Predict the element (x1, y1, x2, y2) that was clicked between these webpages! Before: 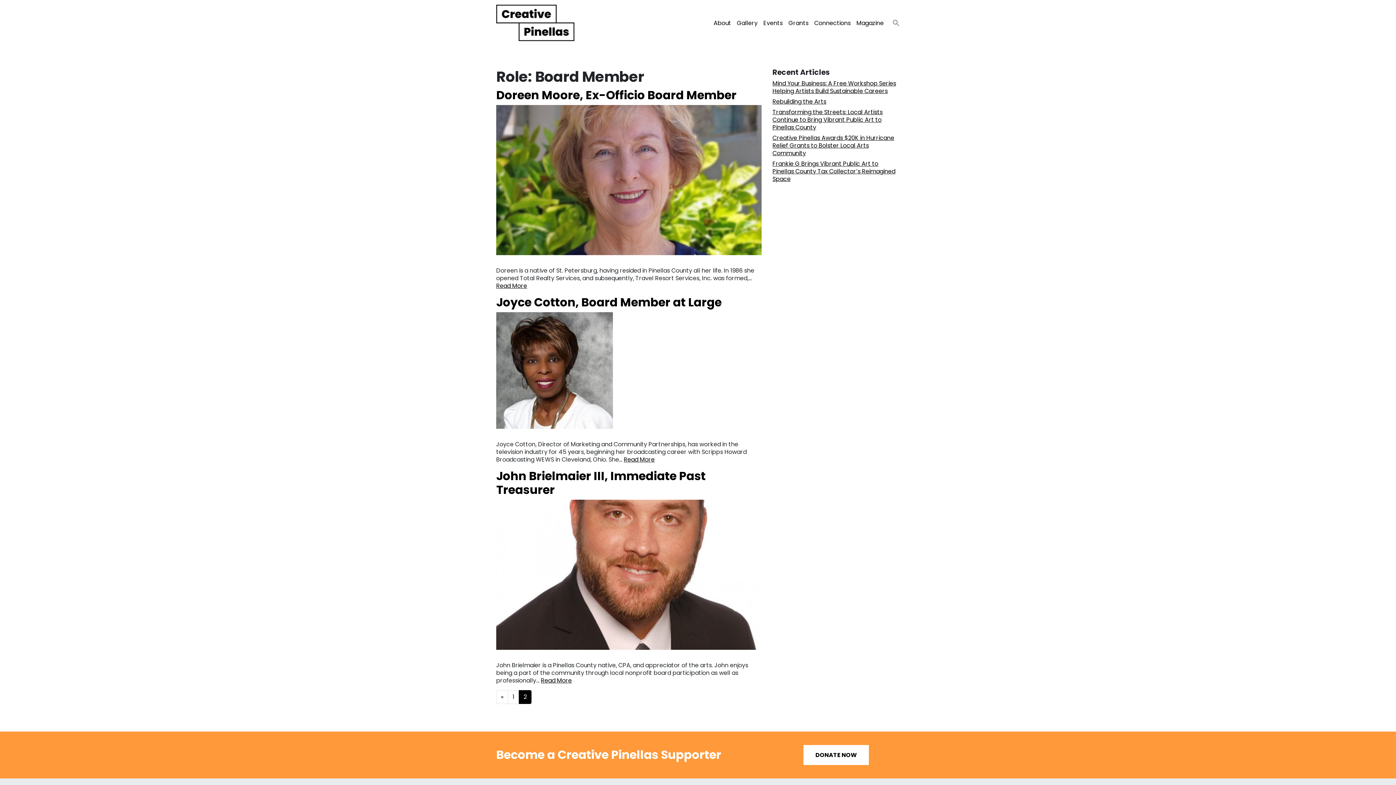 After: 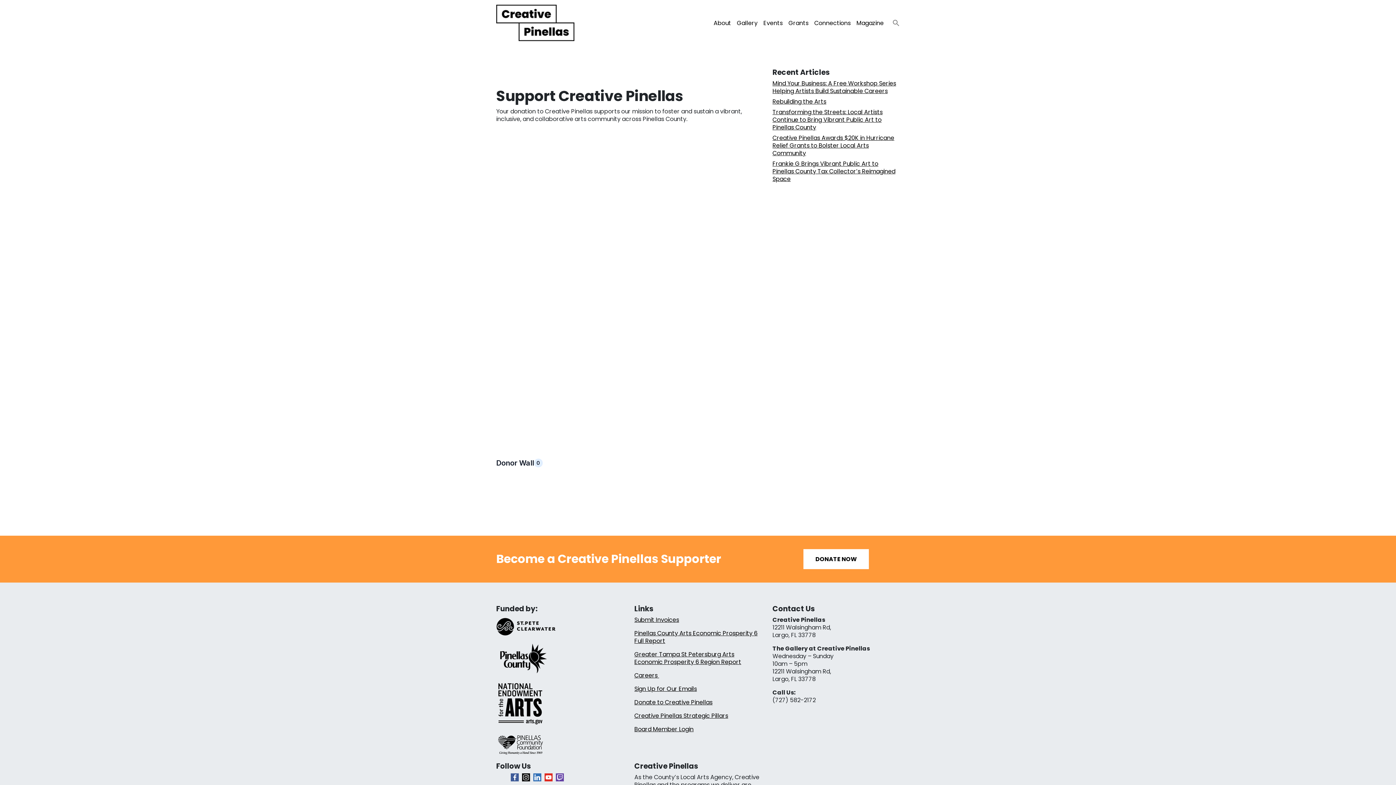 Action: bbox: (803, 745, 869, 765) label: DONATE NOW